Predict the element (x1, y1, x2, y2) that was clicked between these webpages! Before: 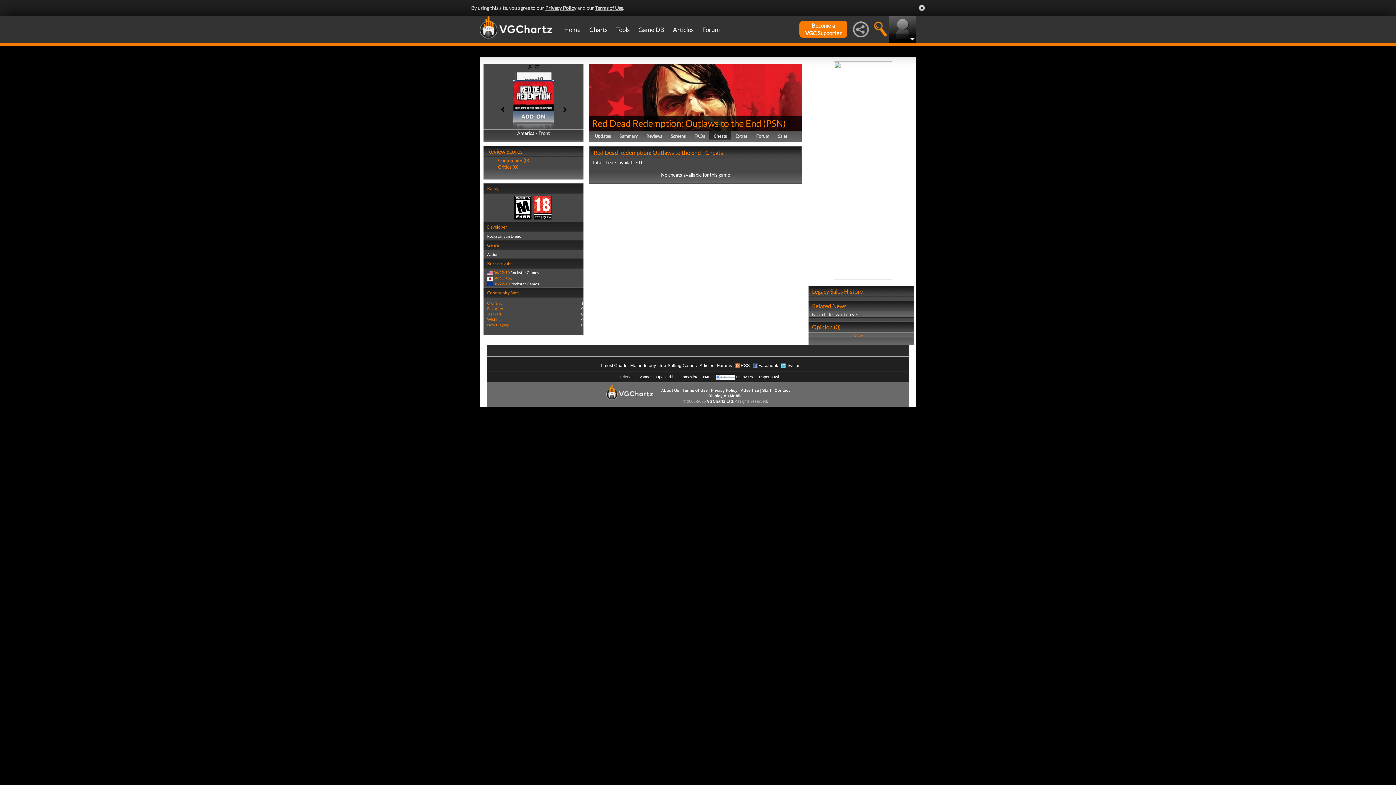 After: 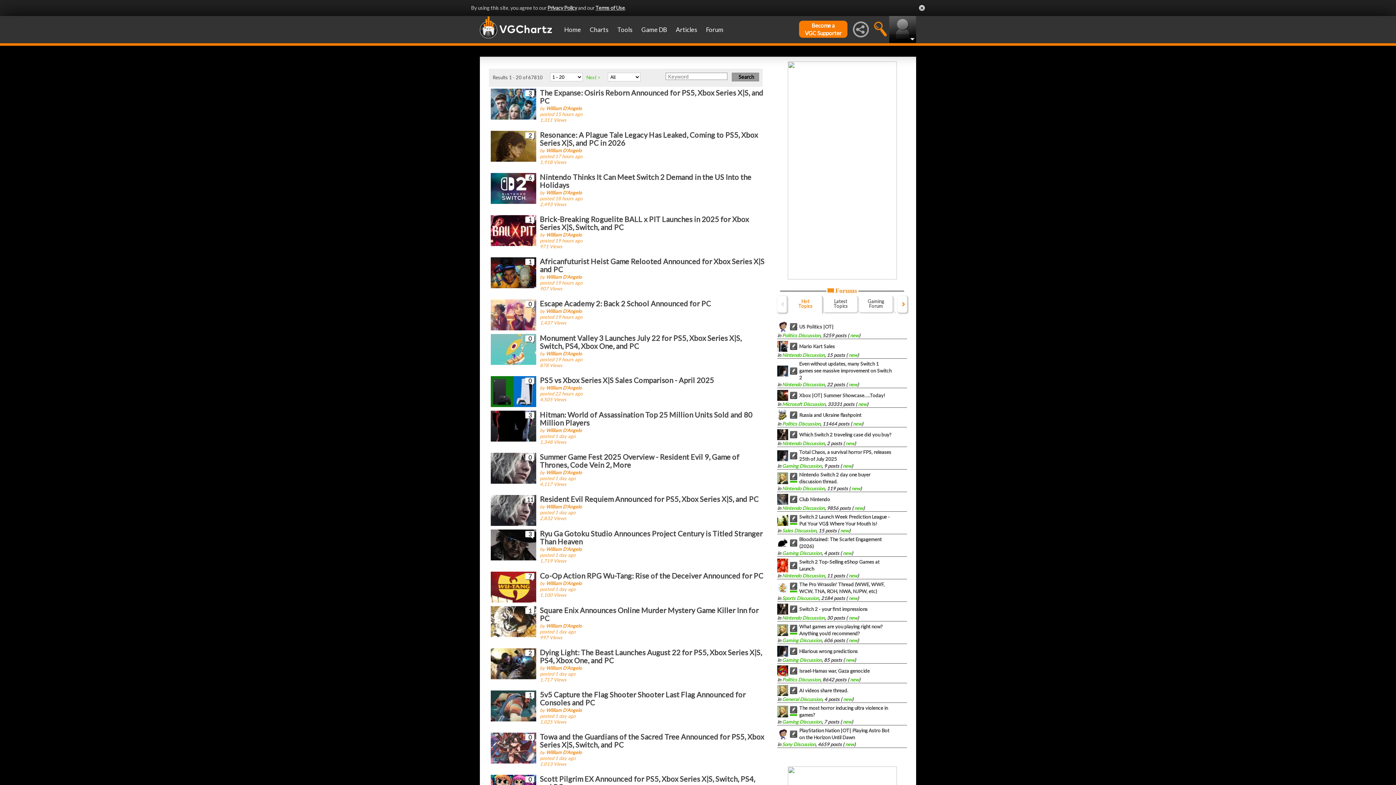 Action: bbox: (699, 356, 714, 361) label: Articles